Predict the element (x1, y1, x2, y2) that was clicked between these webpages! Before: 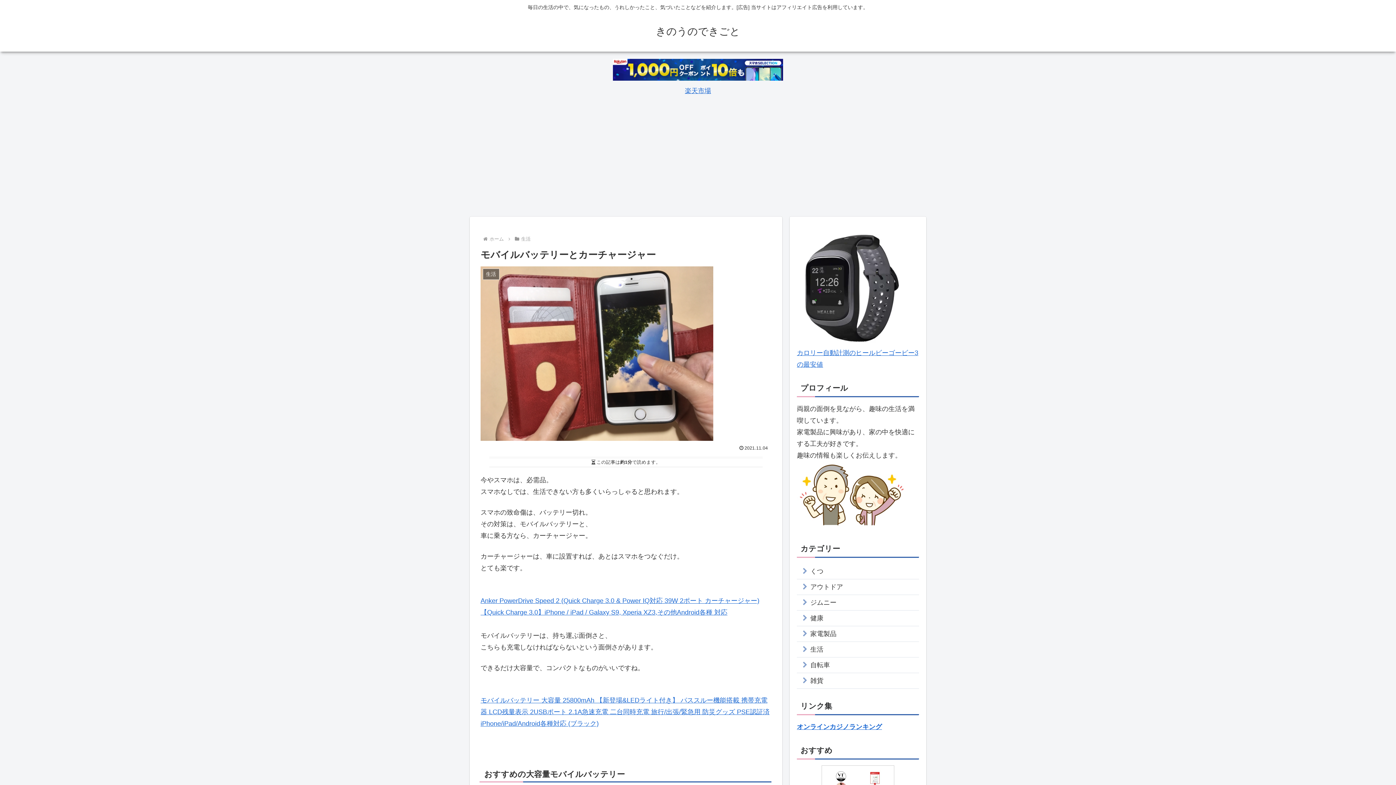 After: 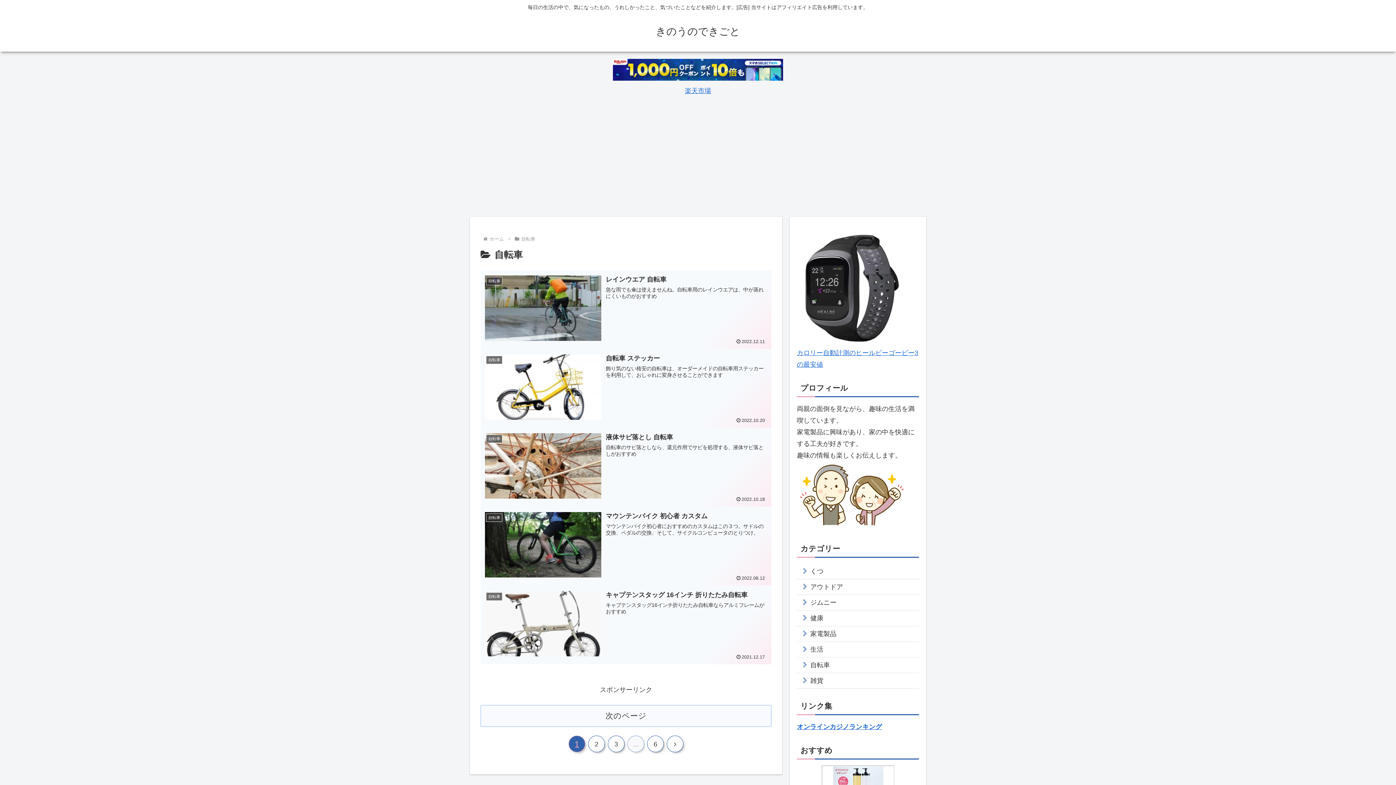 Action: bbox: (797, 657, 919, 673) label: 自転車